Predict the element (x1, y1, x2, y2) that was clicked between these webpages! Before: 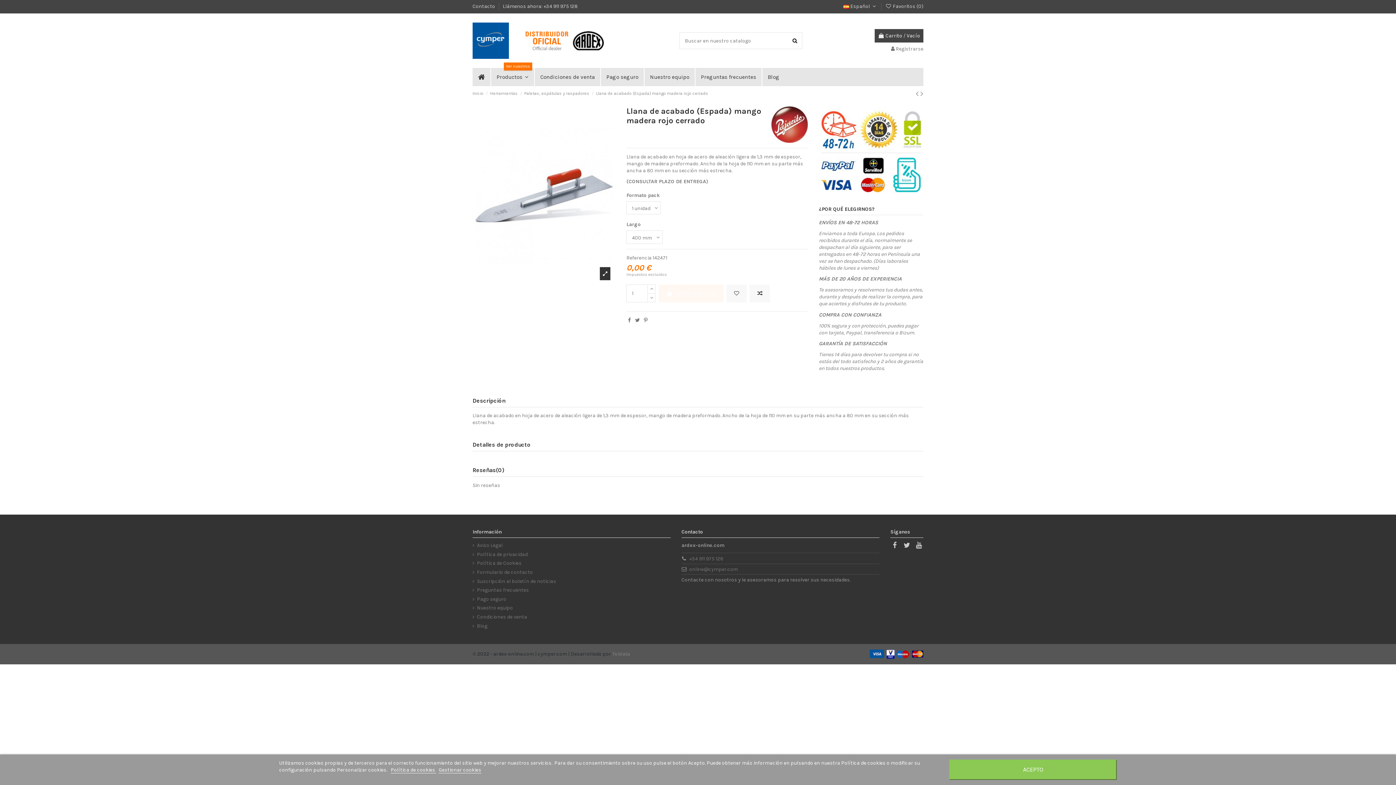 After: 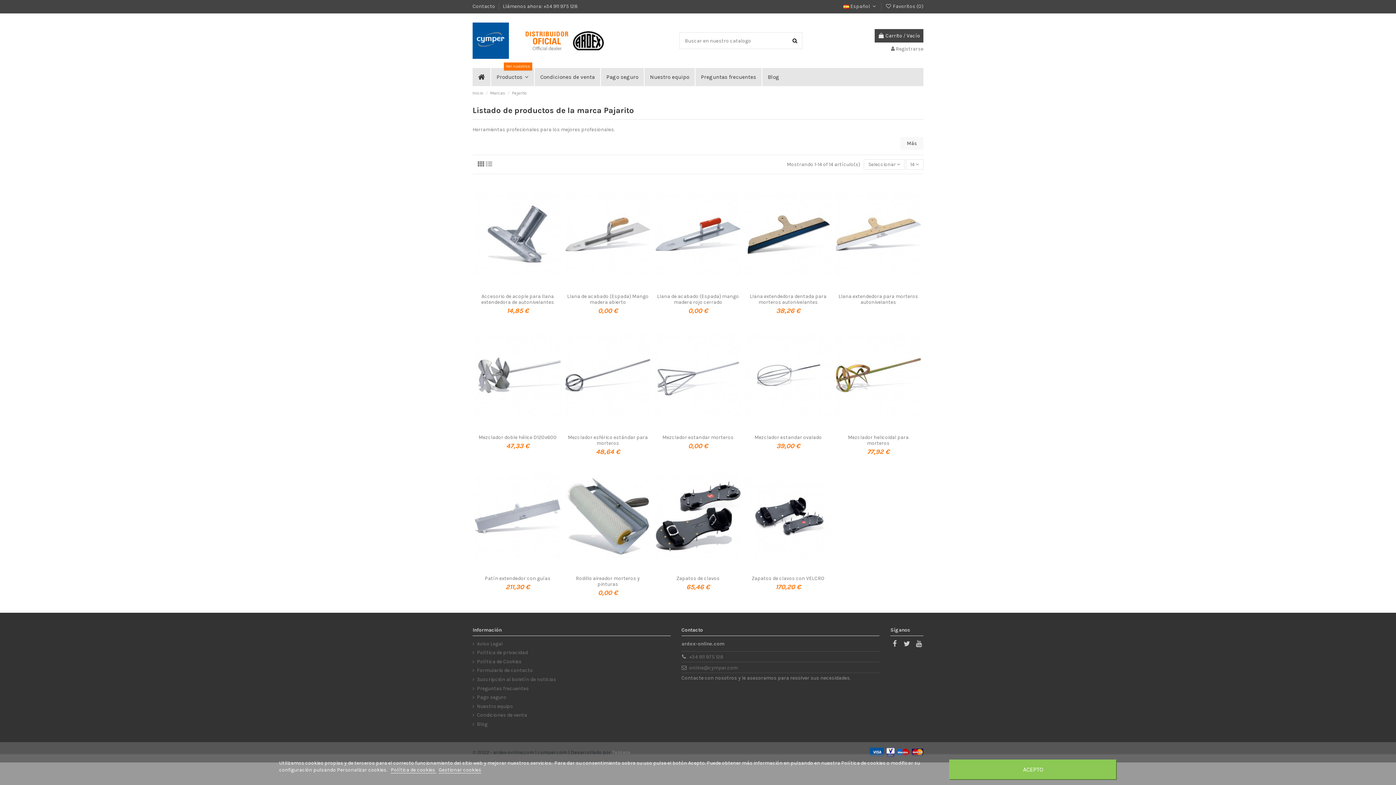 Action: bbox: (771, 121, 808, 127)